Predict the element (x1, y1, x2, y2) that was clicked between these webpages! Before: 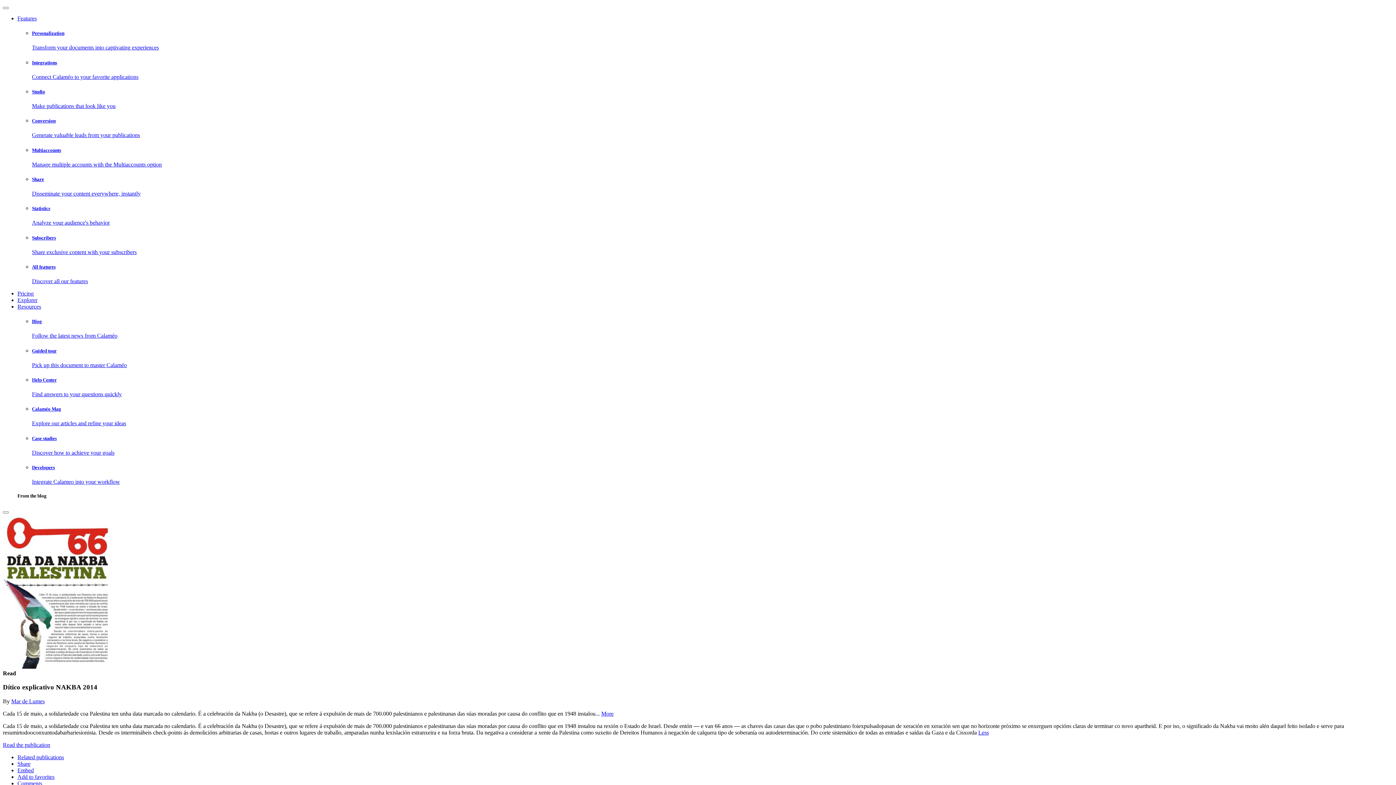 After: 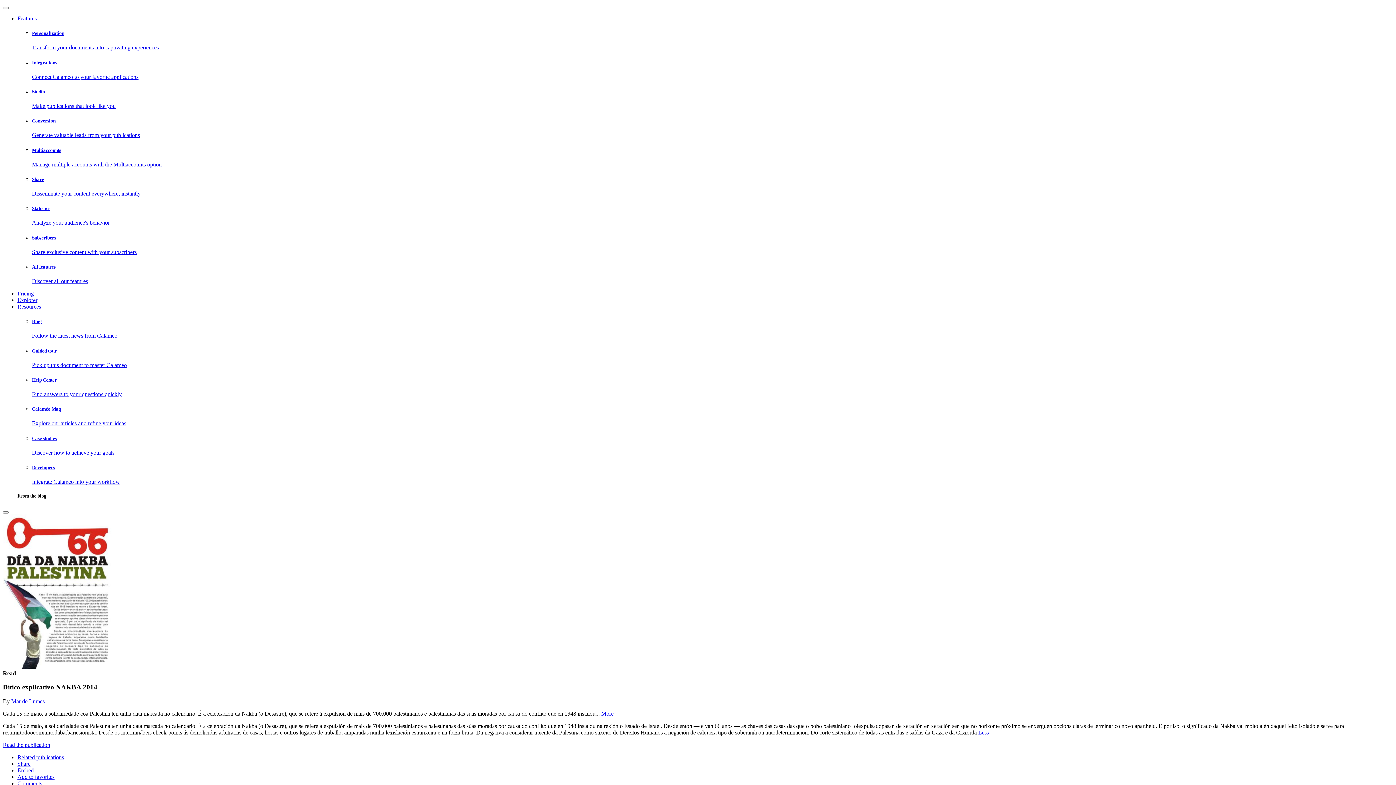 Action: label: Embed bbox: (17, 767, 33, 773)